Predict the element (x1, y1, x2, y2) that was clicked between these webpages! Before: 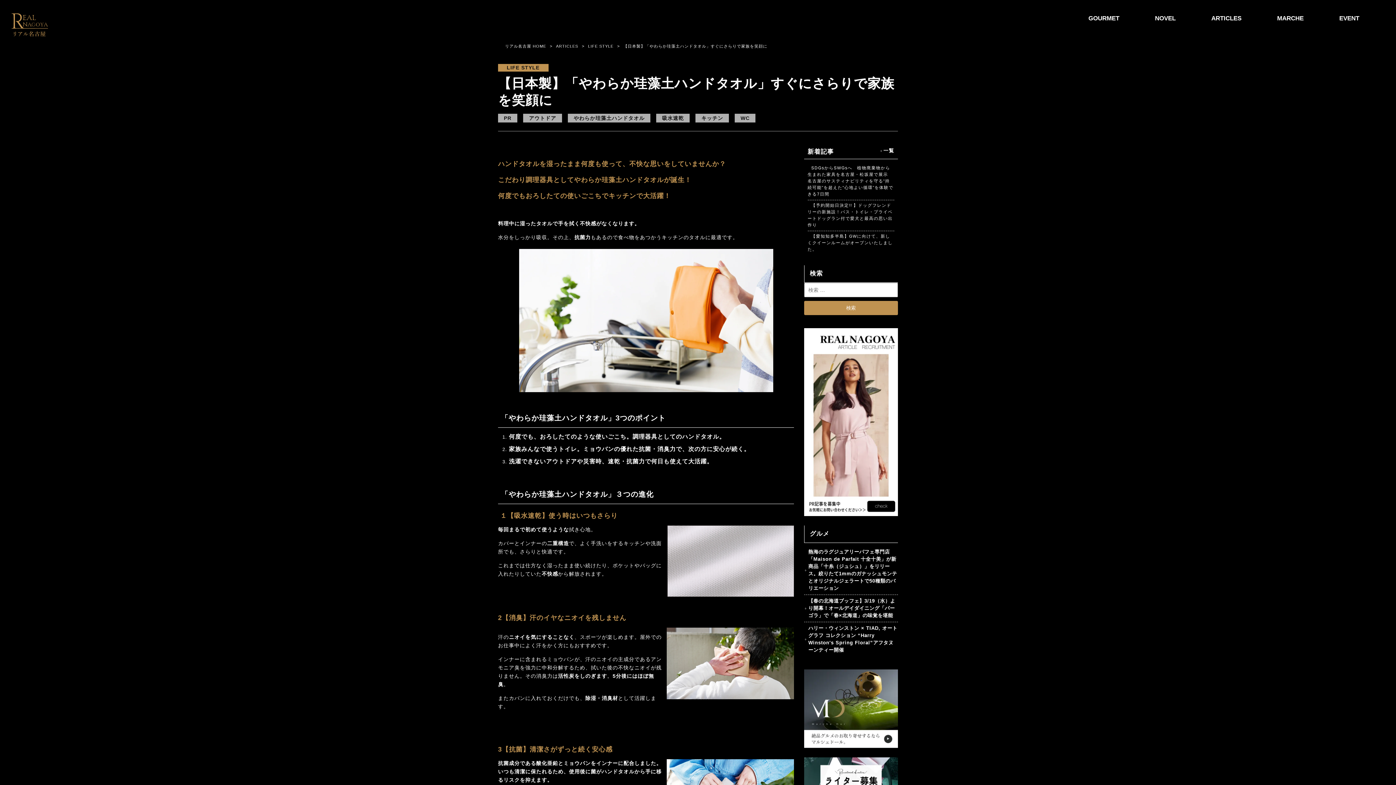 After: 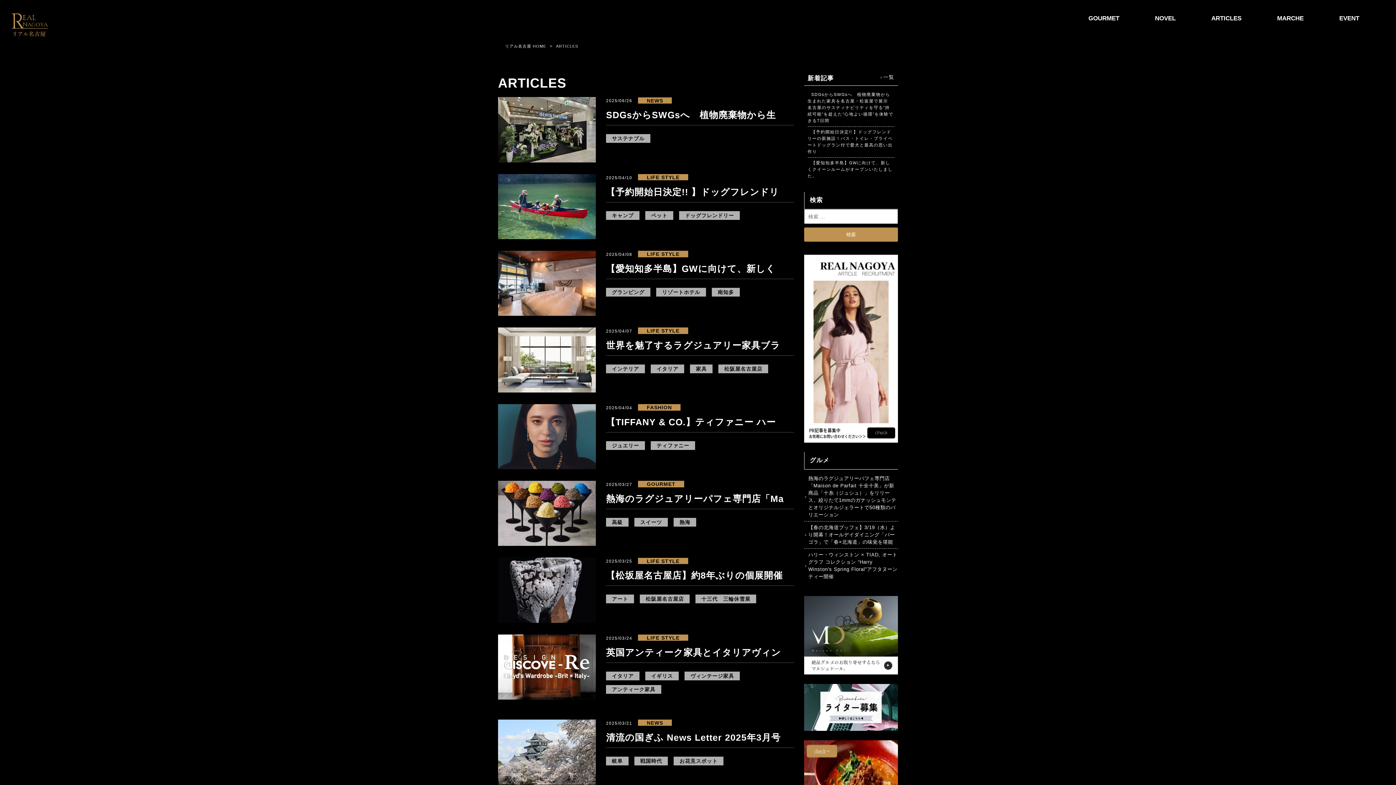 Action: bbox: (556, 43, 578, 48) label: ARTICLES